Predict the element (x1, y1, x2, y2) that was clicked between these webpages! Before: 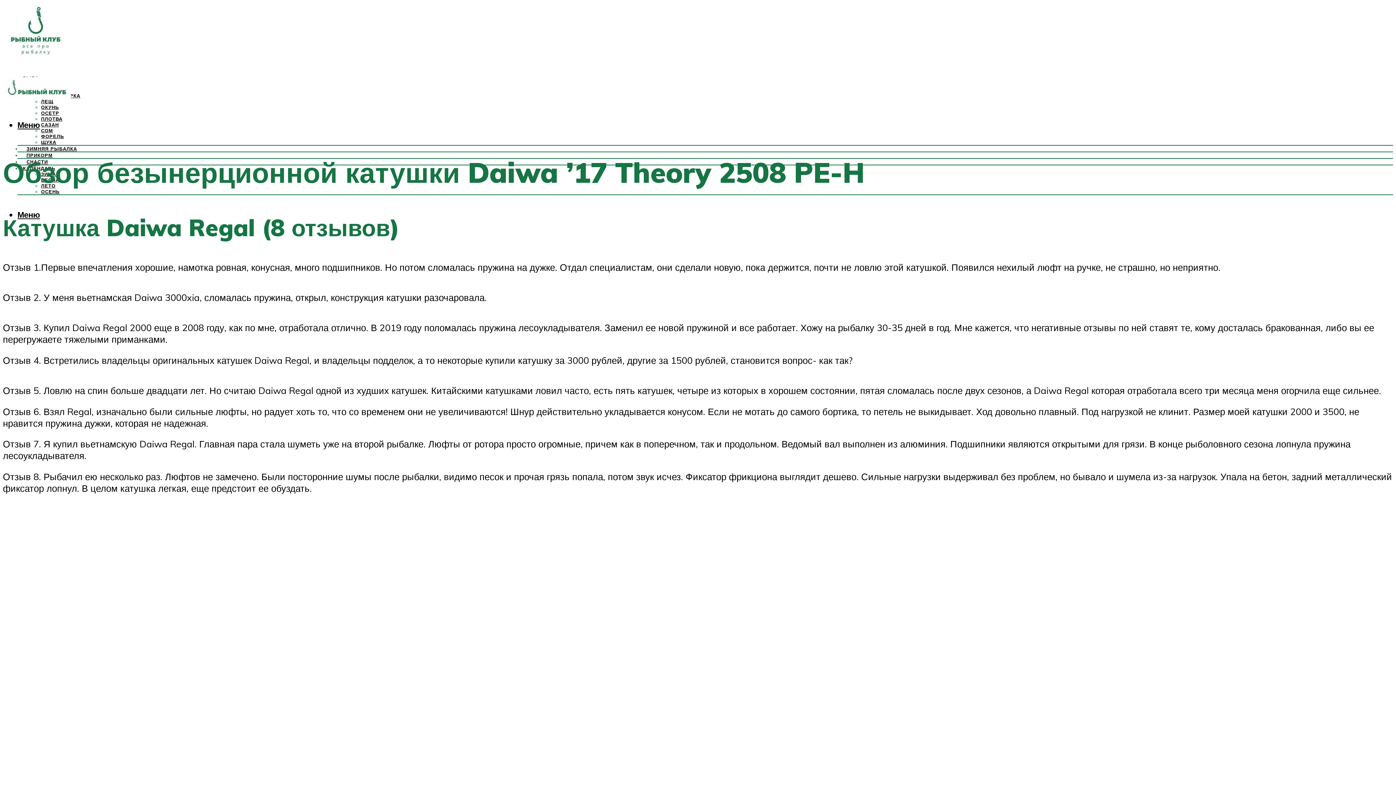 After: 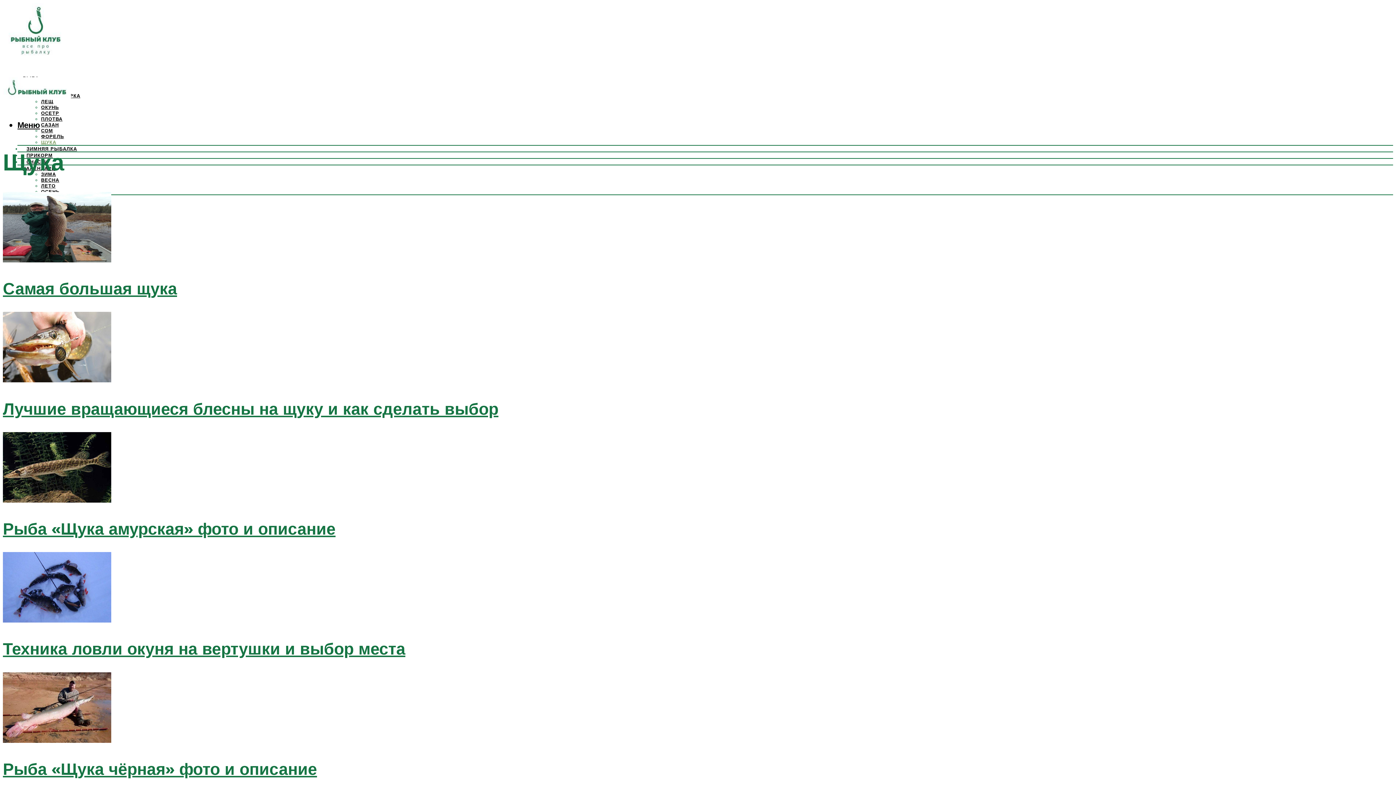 Action: bbox: (41, 139, 56, 145) label: ЩУКА